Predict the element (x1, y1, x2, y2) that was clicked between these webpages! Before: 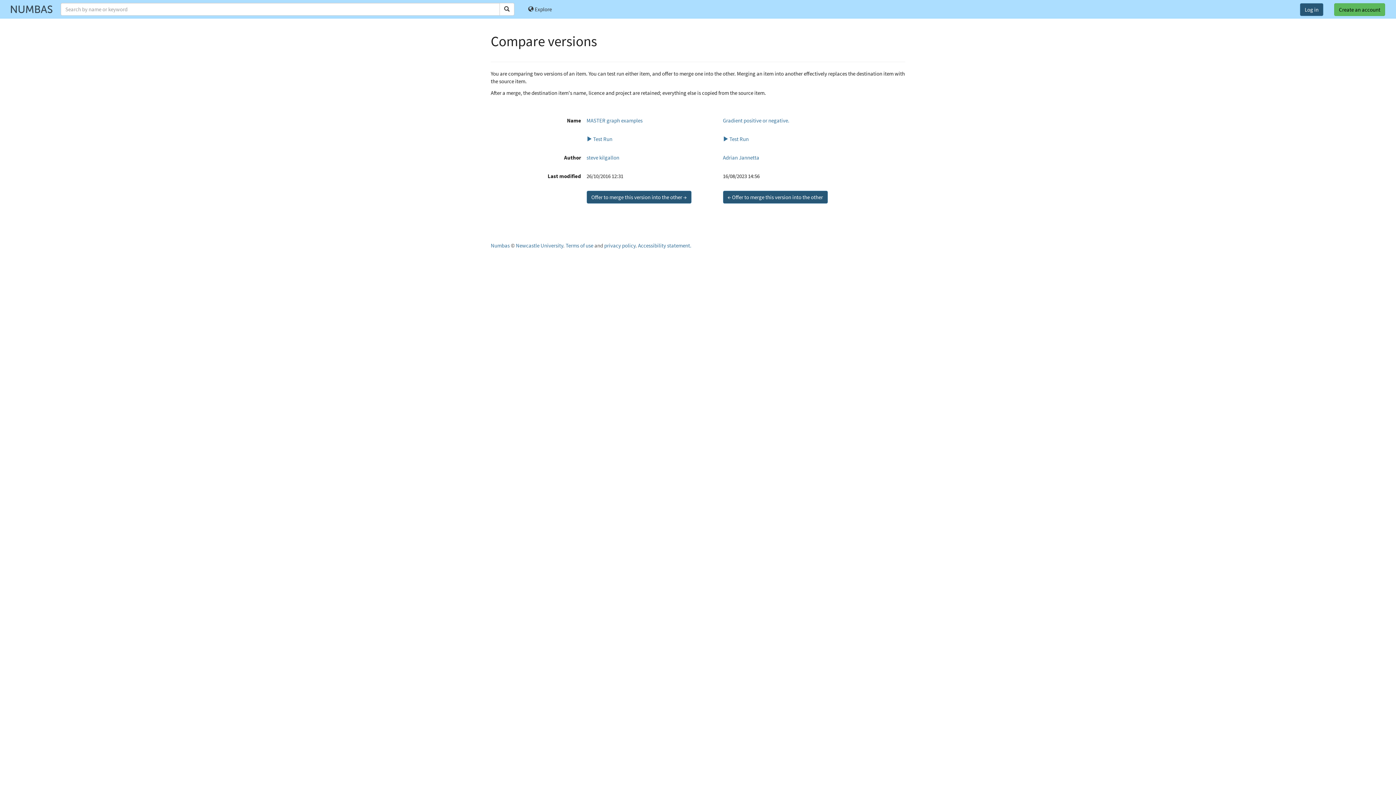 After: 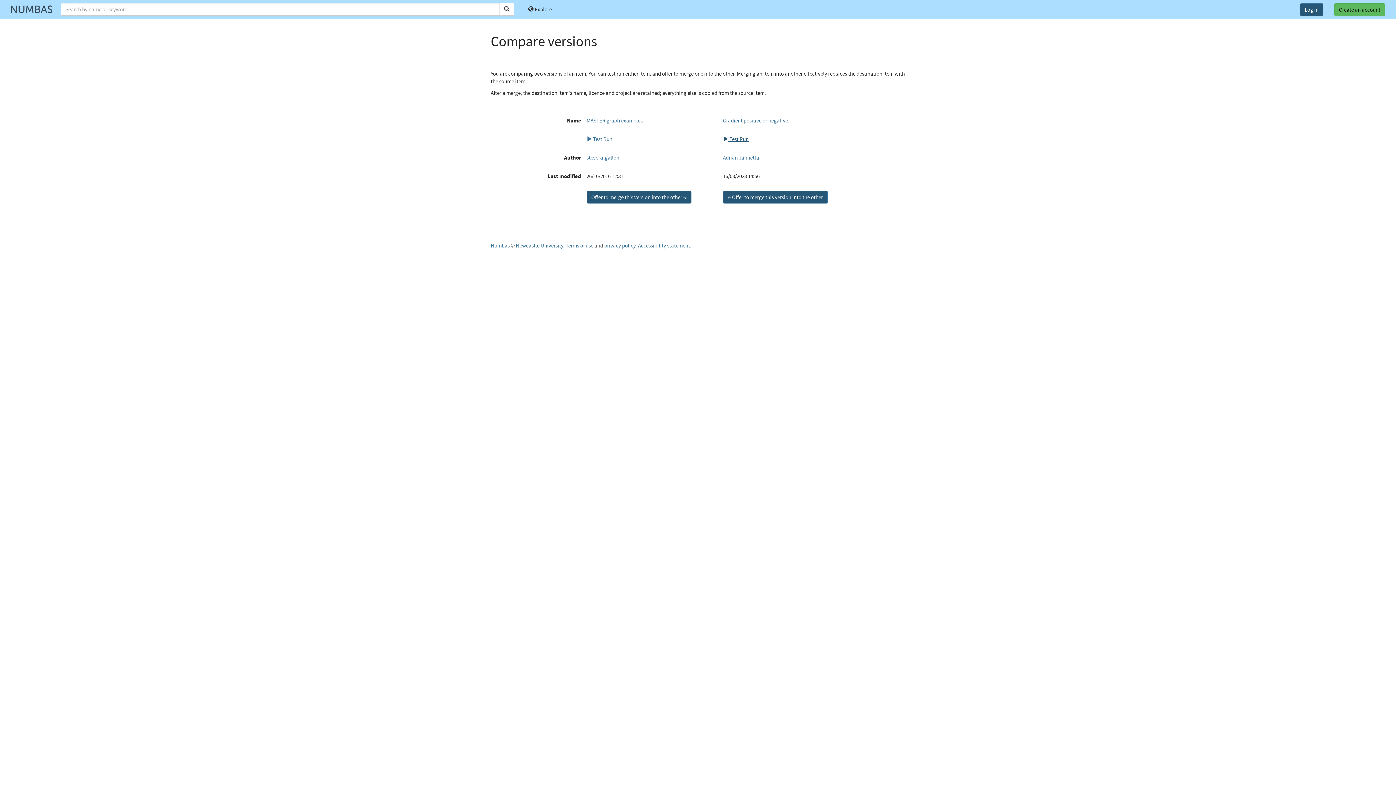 Action: label:  Test Run bbox: (723, 135, 748, 142)